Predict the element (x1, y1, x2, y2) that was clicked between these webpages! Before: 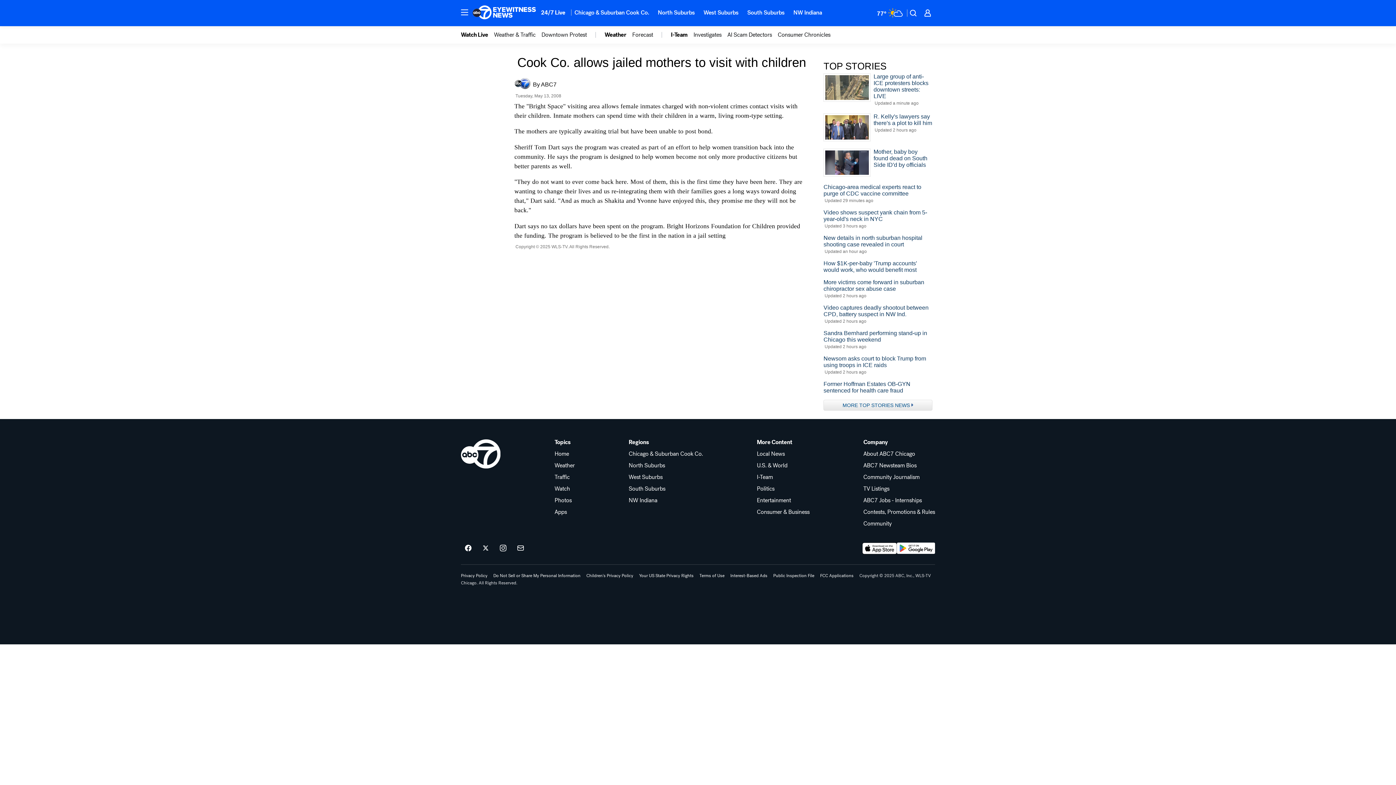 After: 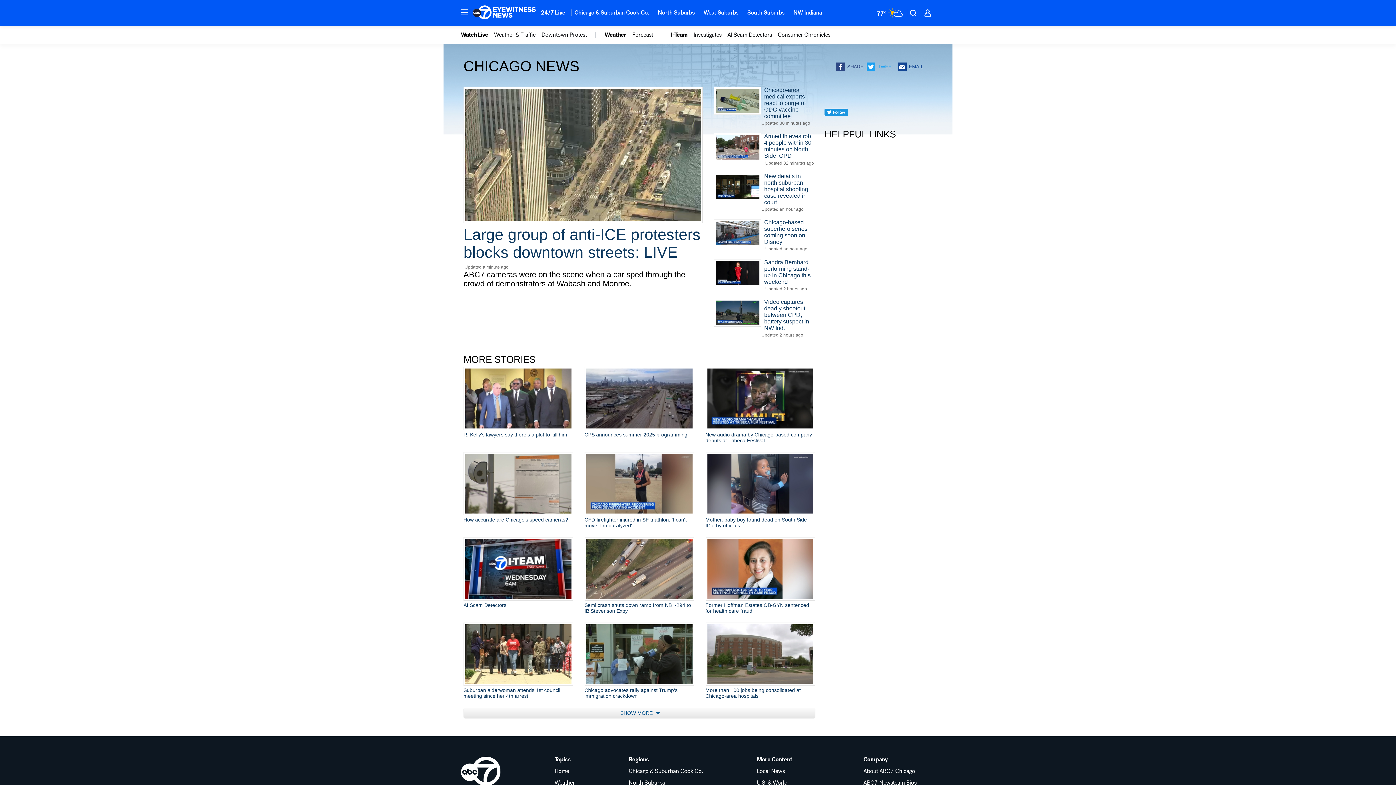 Action: bbox: (628, 451, 703, 457) label: Chicago & Suburban Cook Co.